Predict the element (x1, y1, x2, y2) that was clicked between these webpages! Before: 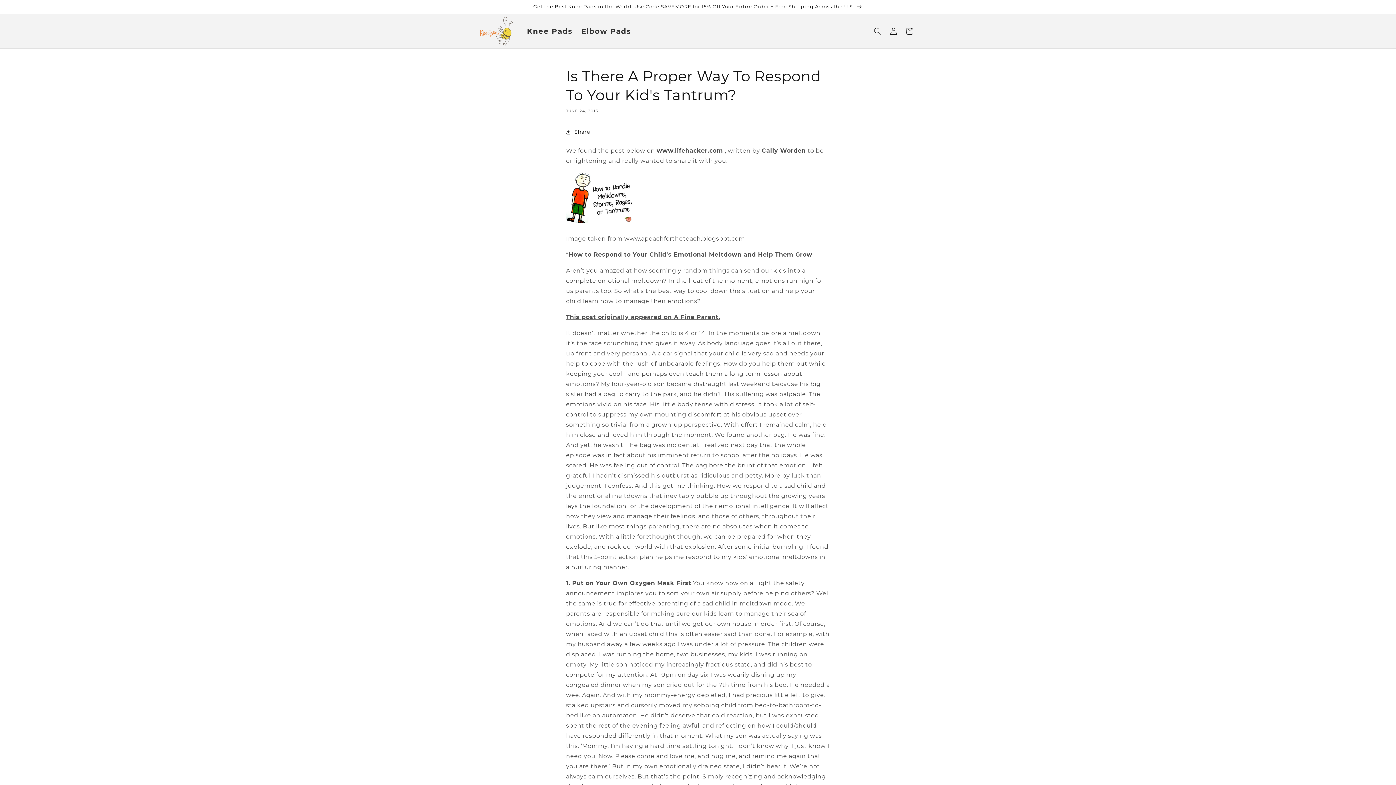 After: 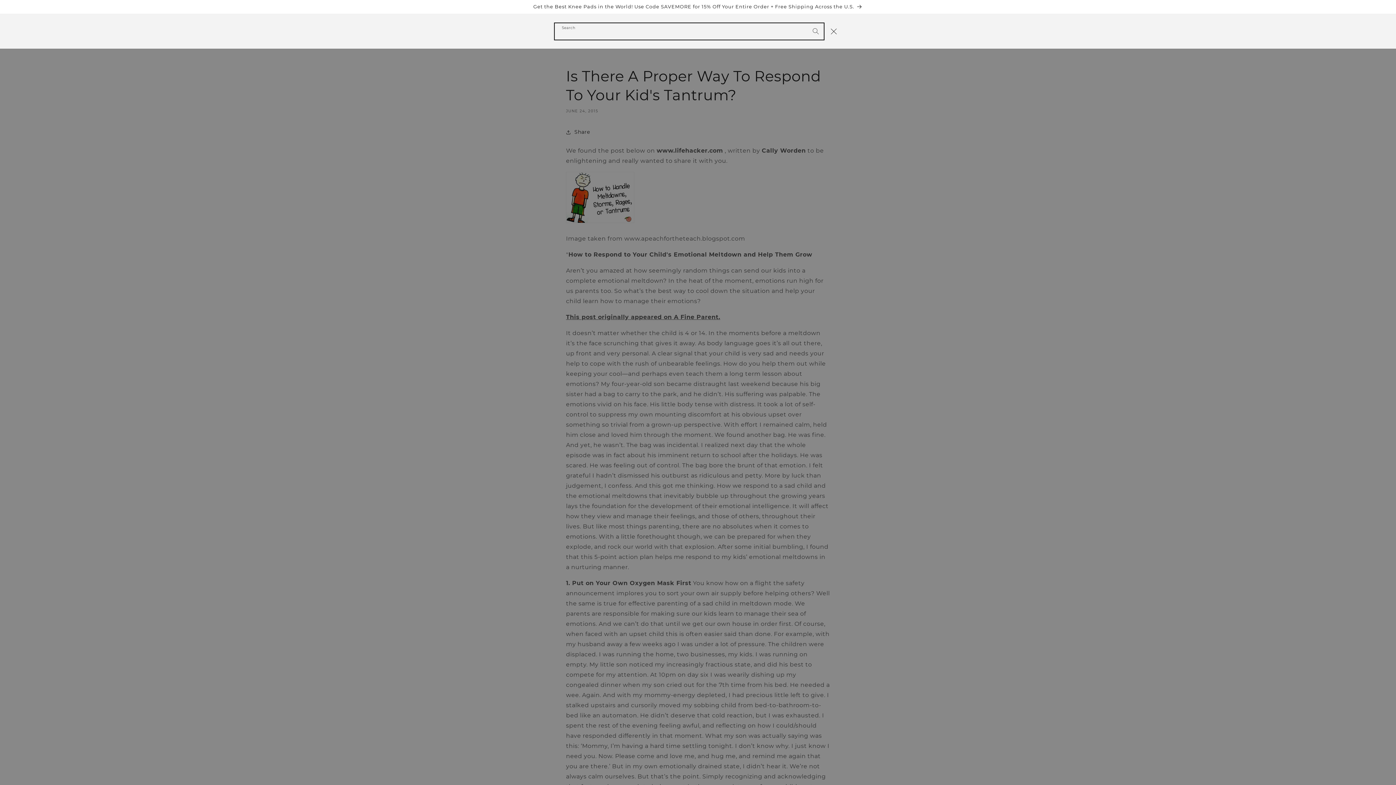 Action: label: Search bbox: (869, 23, 885, 39)